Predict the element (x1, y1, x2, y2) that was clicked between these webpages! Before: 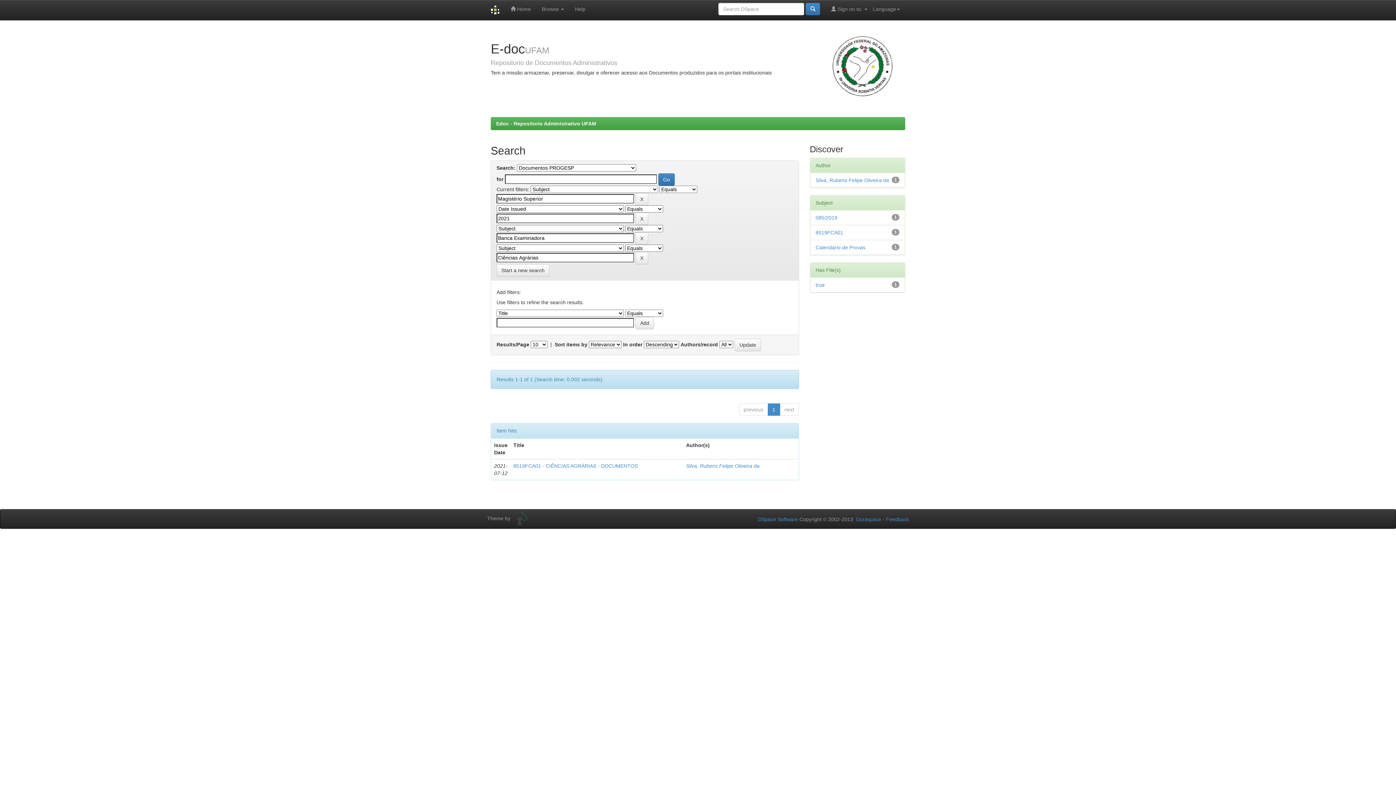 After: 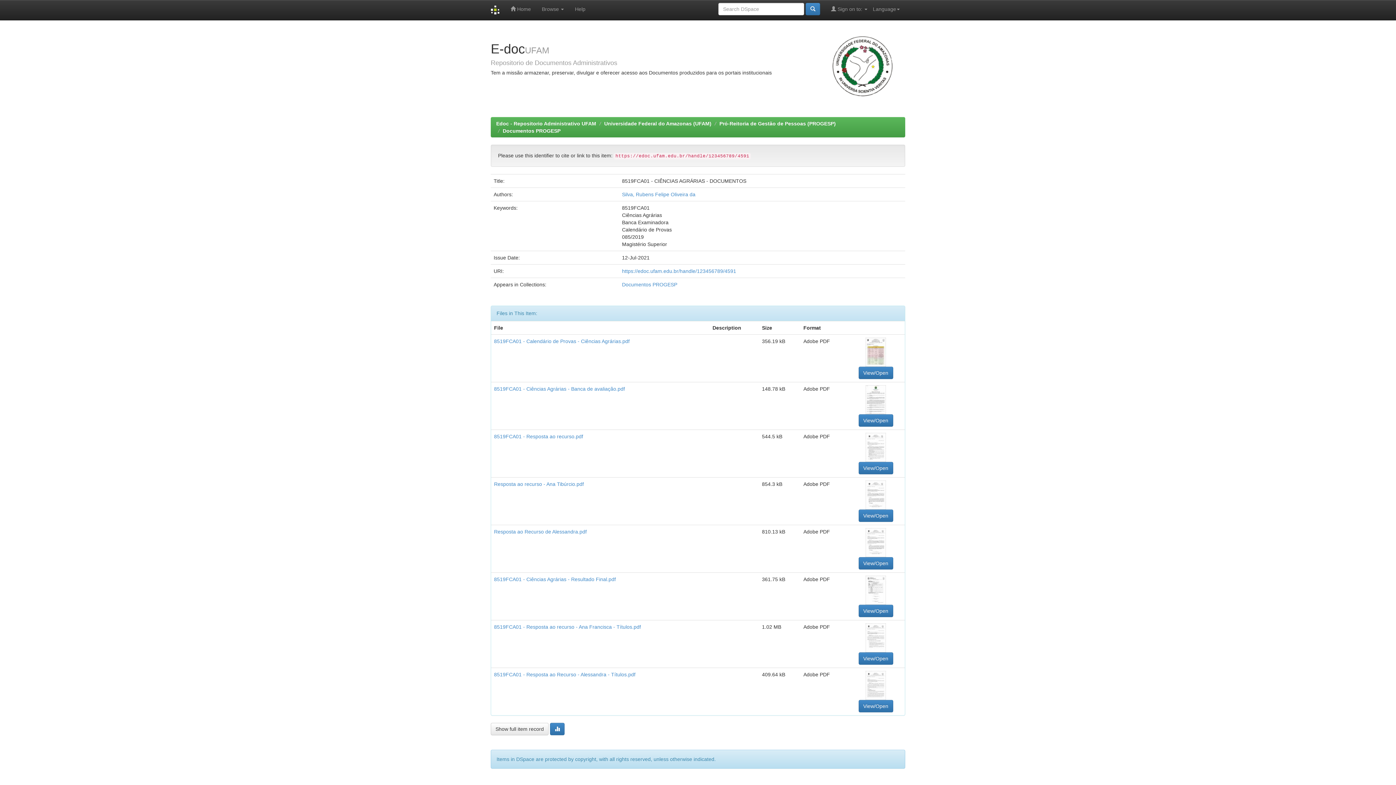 Action: bbox: (513, 463, 637, 469) label: 8519FCA01 - CIÊNCIAS AGRÁRIAS - DOCUMENTOS